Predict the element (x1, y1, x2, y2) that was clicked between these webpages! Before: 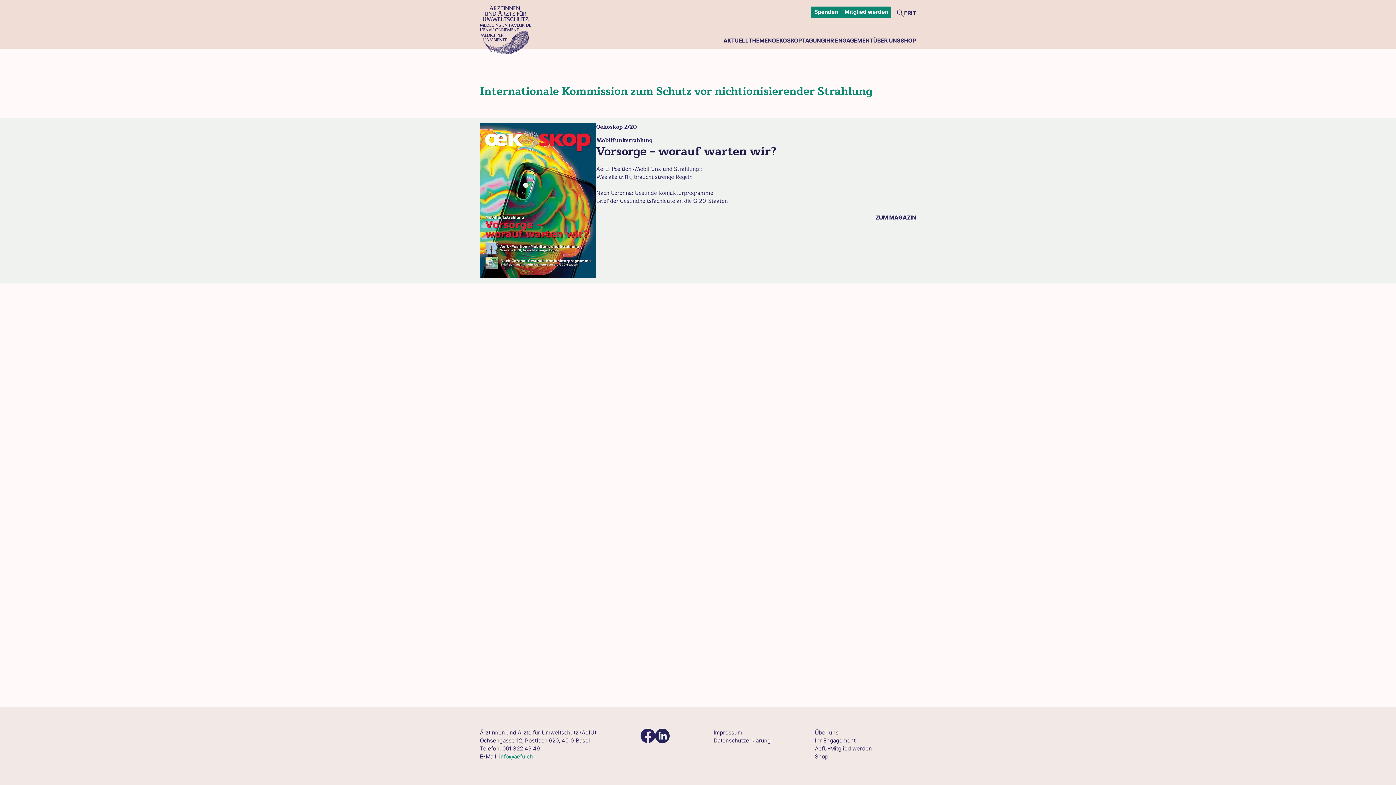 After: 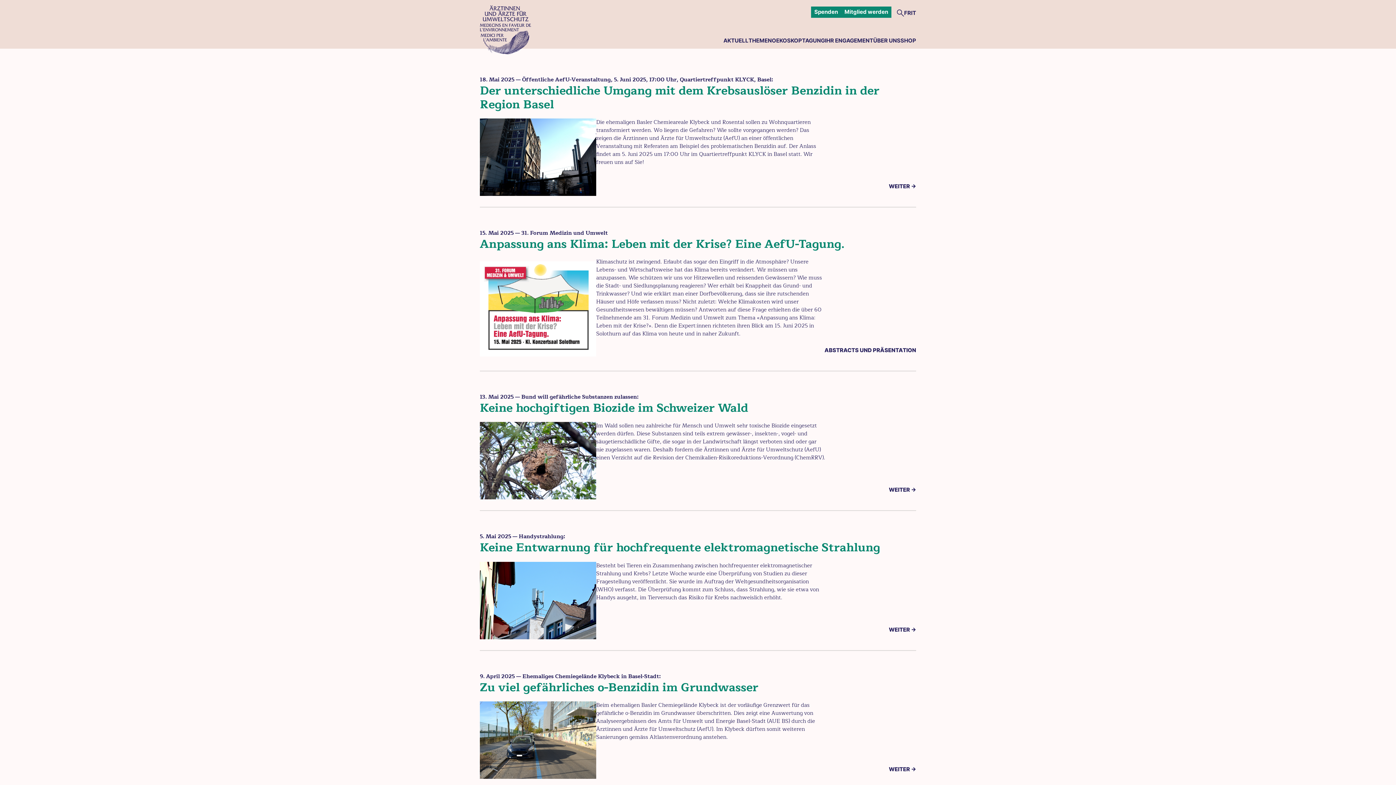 Action: bbox: (723, 36, 748, 45) label: AKTUELL